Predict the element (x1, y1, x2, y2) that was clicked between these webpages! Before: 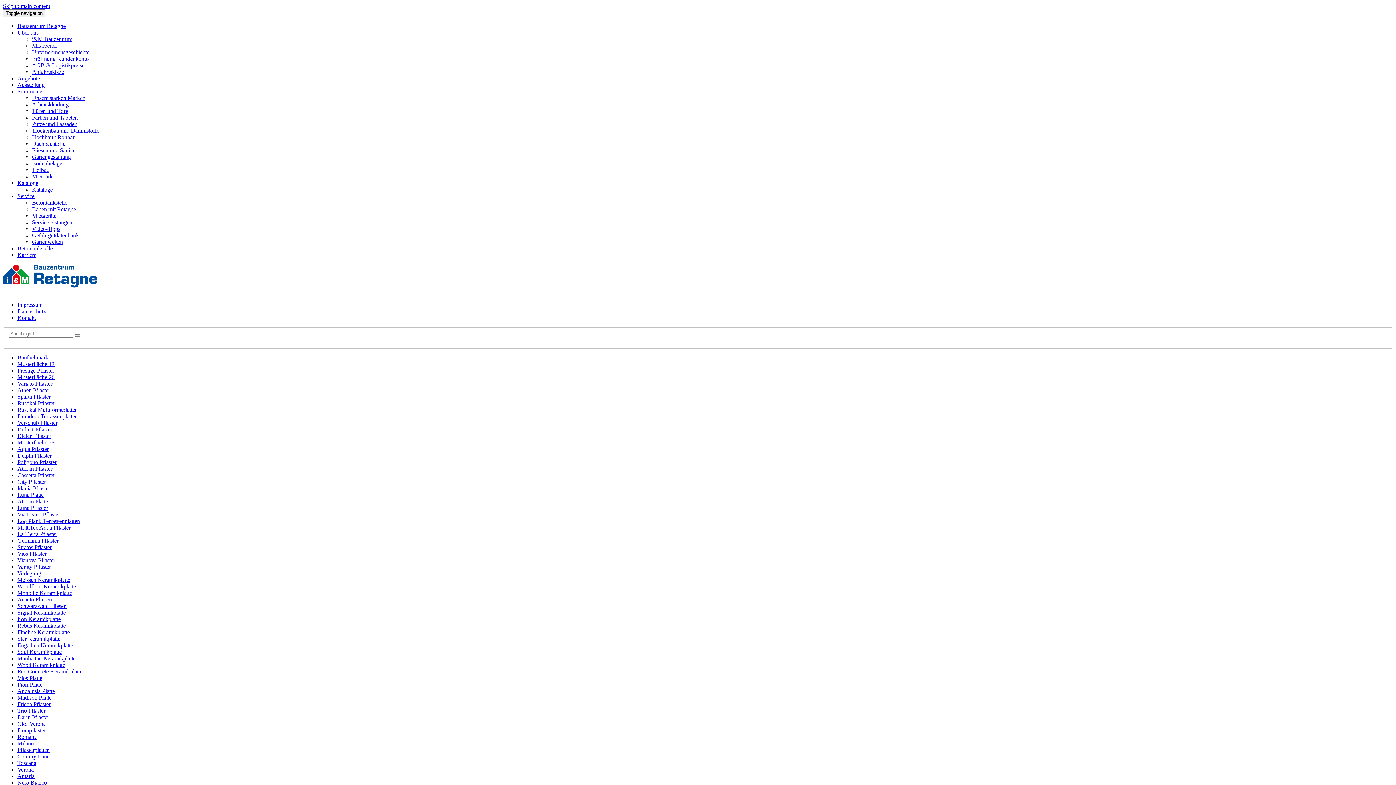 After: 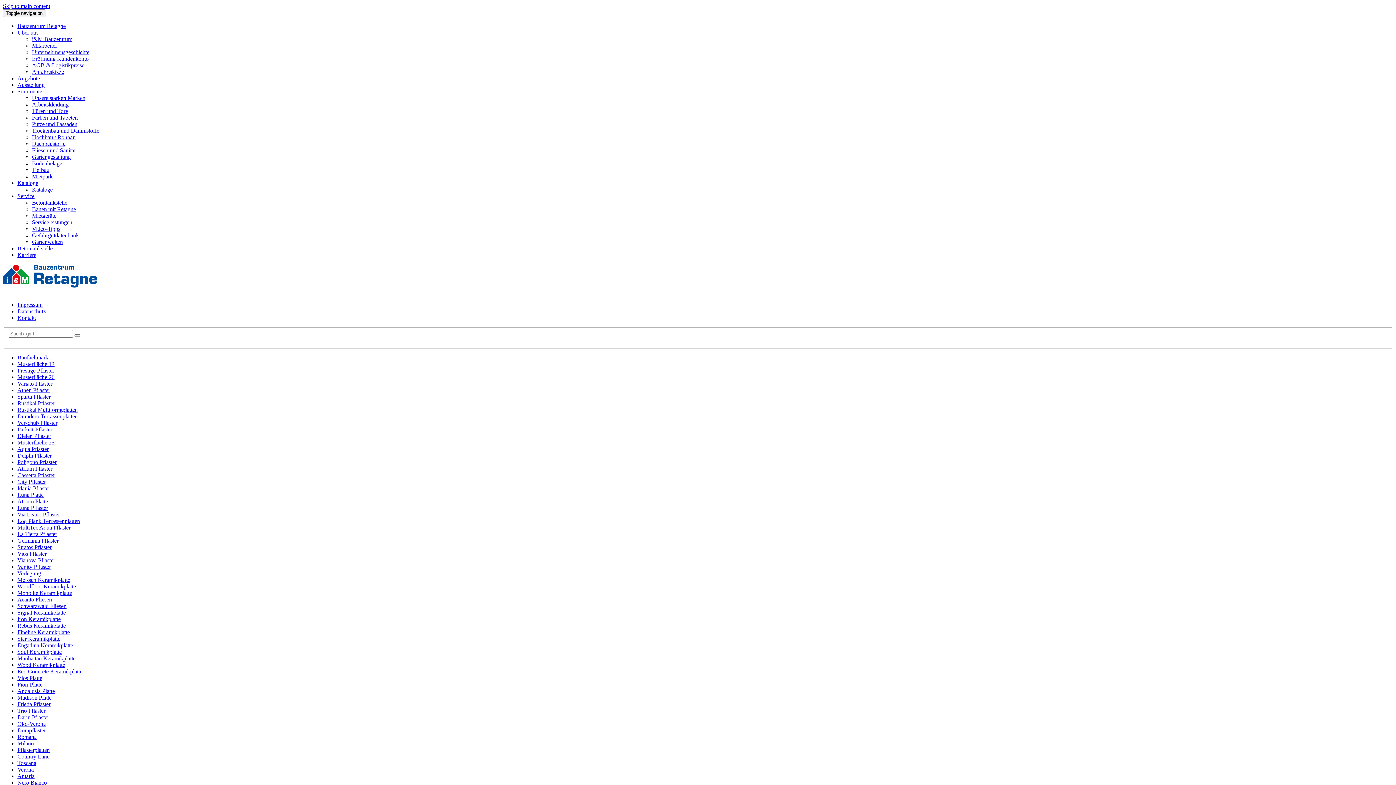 Action: bbox: (17, 642, 73, 648) label: Engadina Keramikplatte